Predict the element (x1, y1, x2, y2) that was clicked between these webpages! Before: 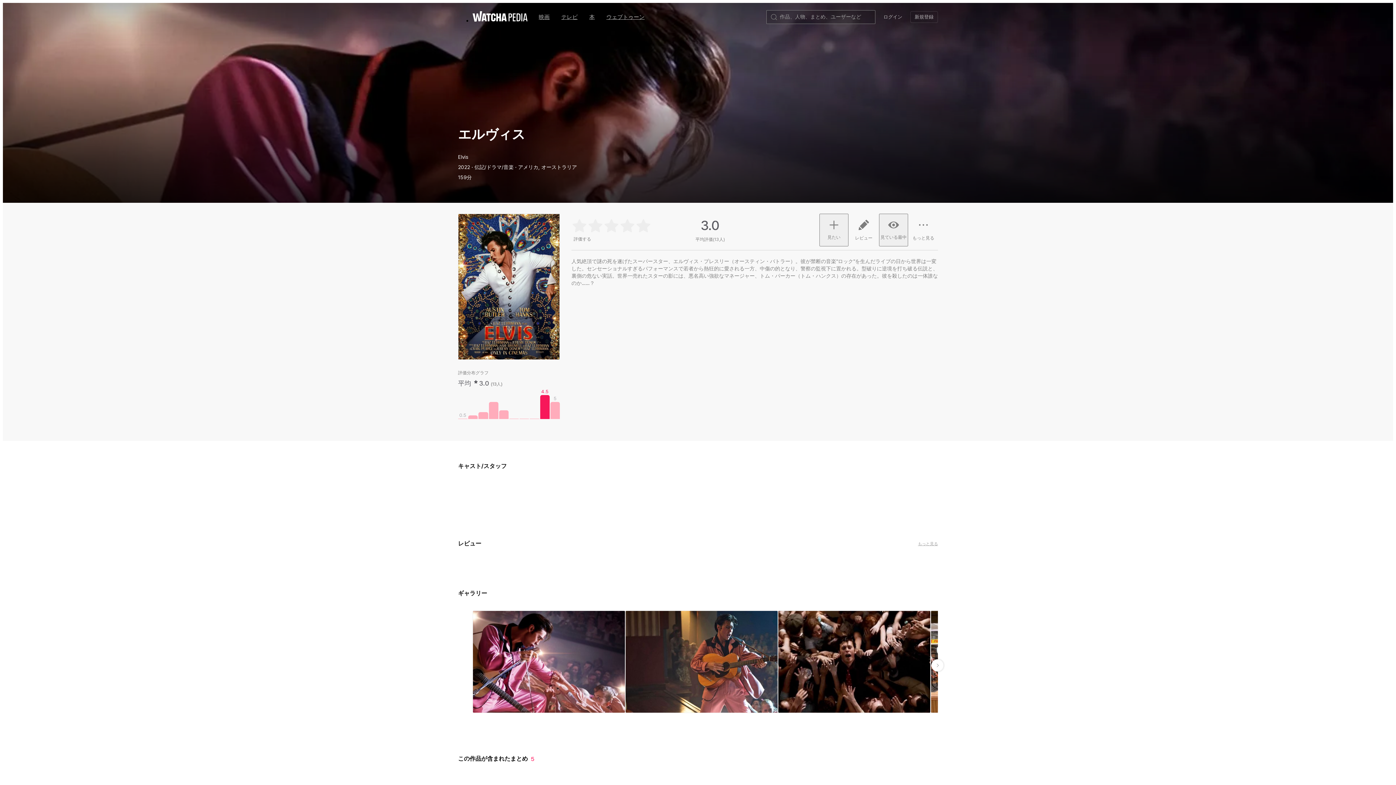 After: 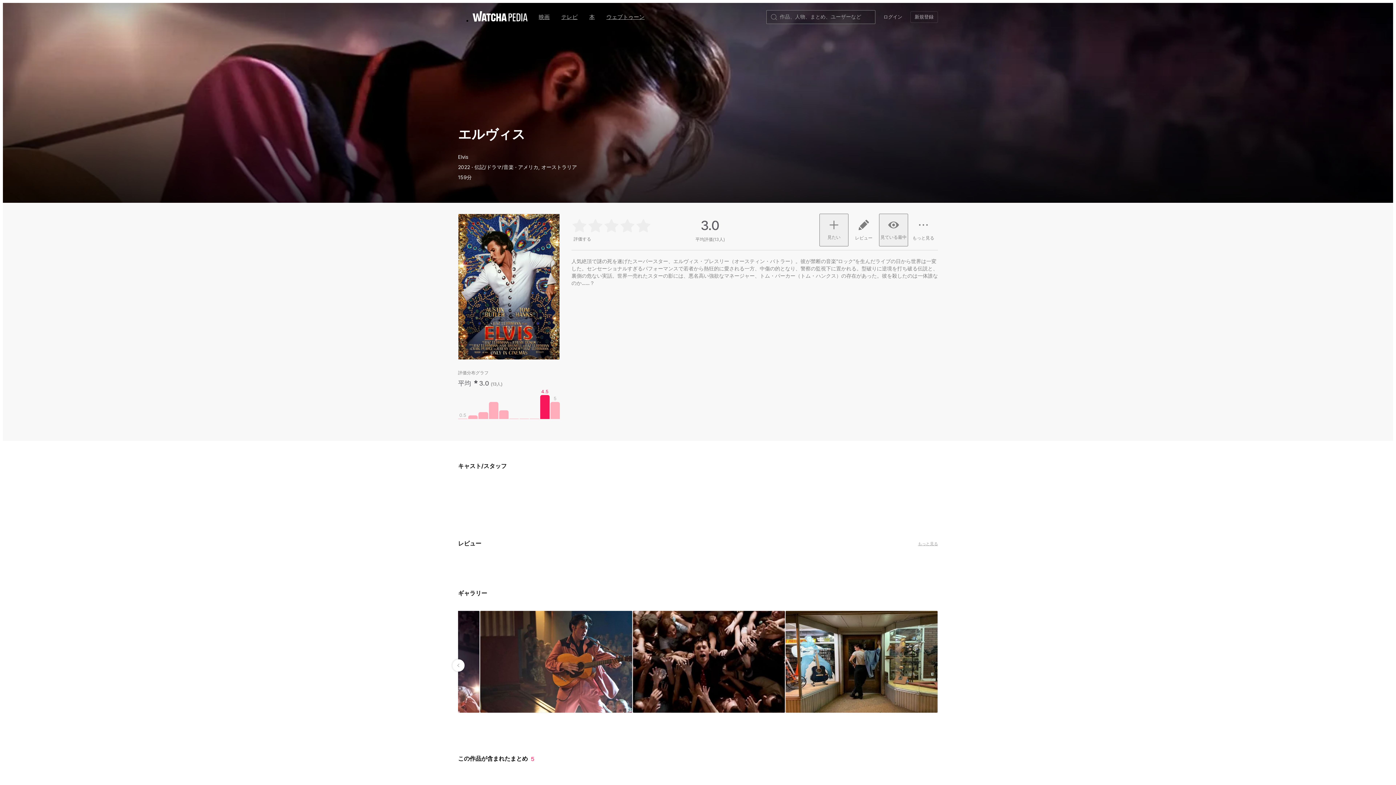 Action: bbox: (931, 659, 944, 671)